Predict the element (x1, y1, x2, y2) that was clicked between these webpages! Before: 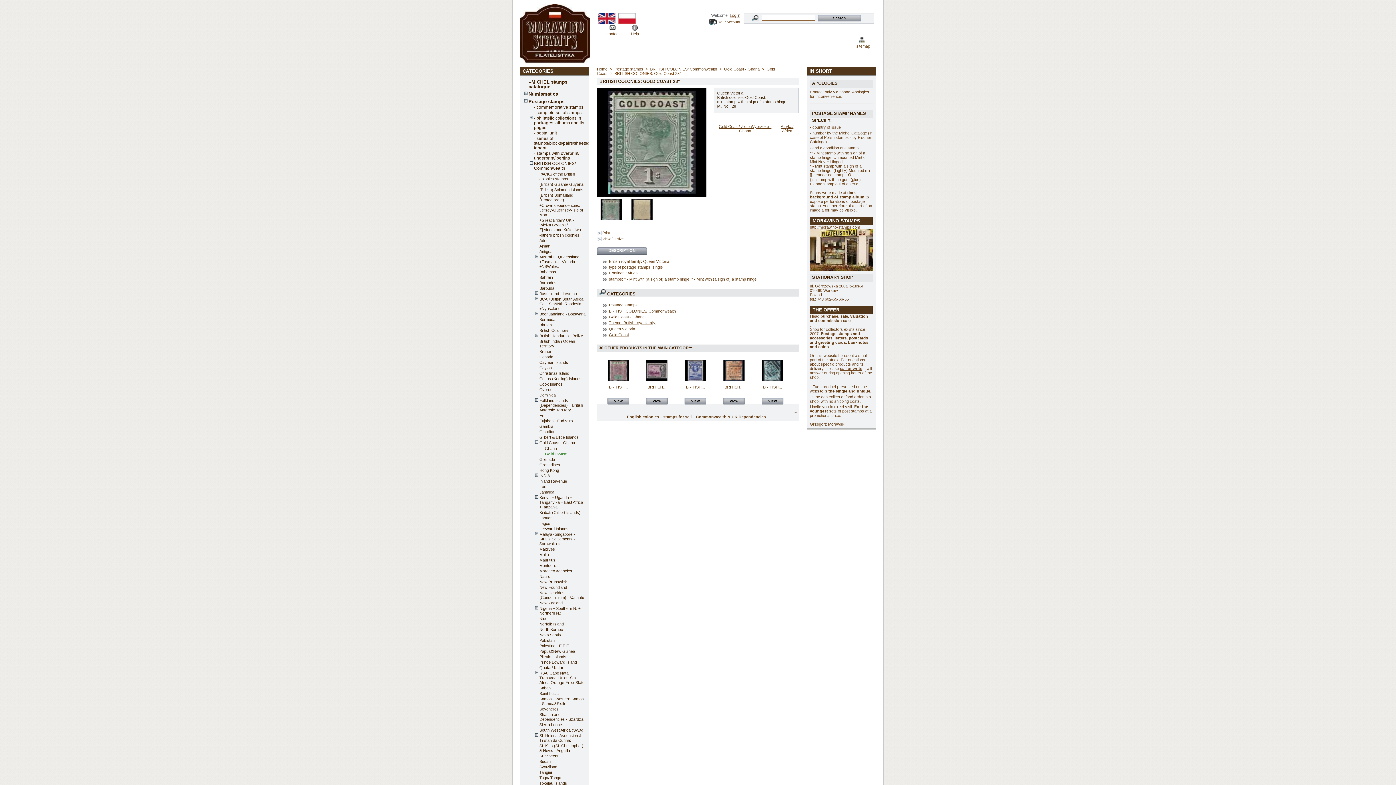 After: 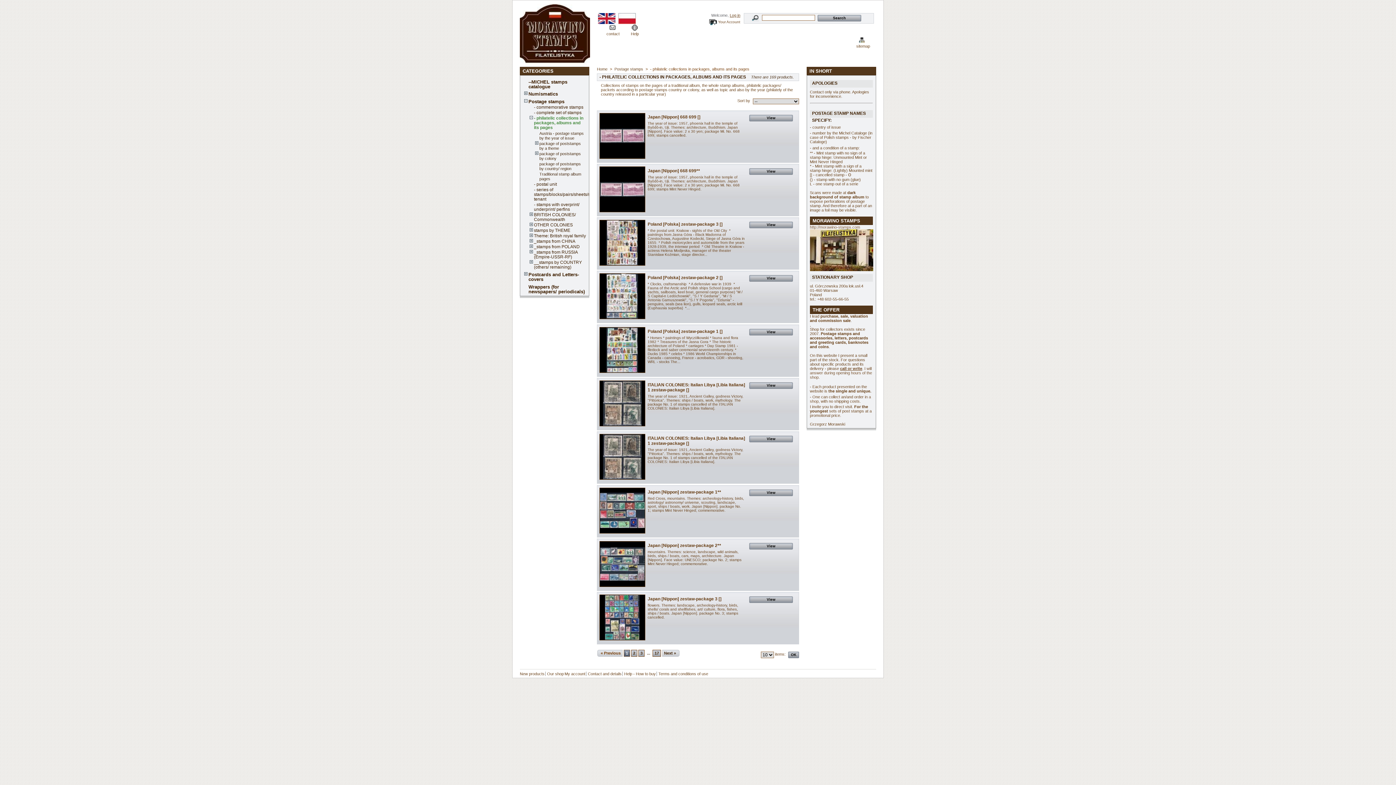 Action: label: - philatelic collections in packages, albums and its pages bbox: (534, 115, 584, 130)